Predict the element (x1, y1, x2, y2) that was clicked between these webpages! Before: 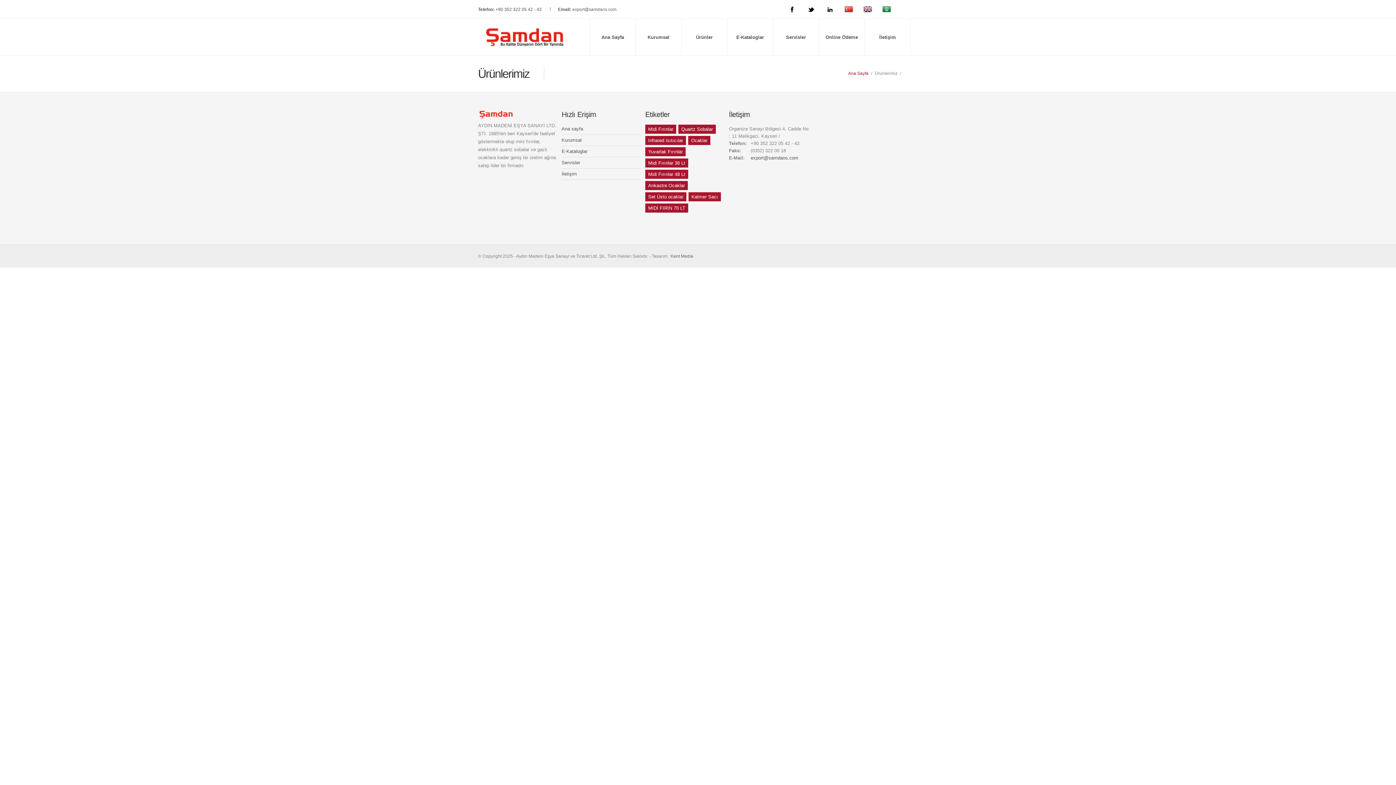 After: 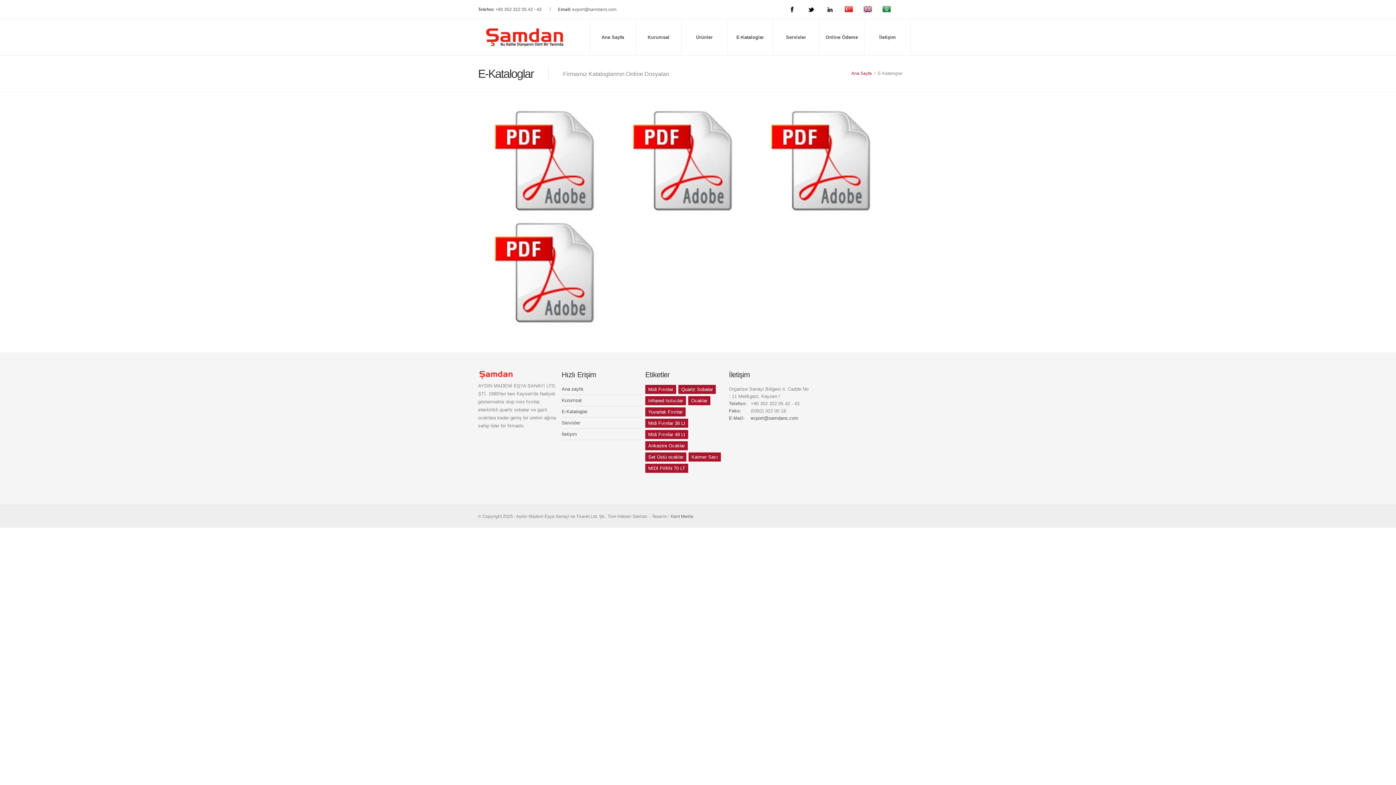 Action: bbox: (727, 18, 773, 55) label: E-Kataloglar